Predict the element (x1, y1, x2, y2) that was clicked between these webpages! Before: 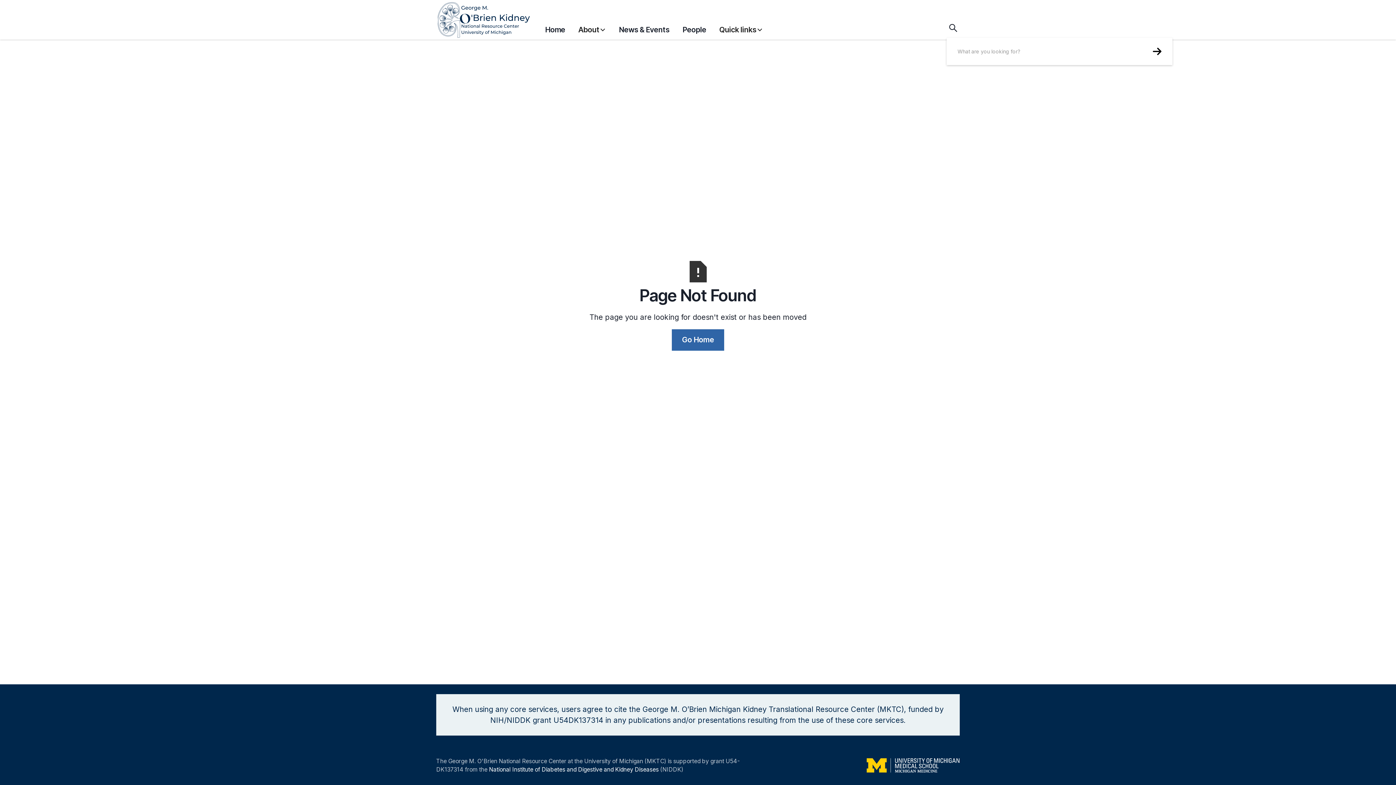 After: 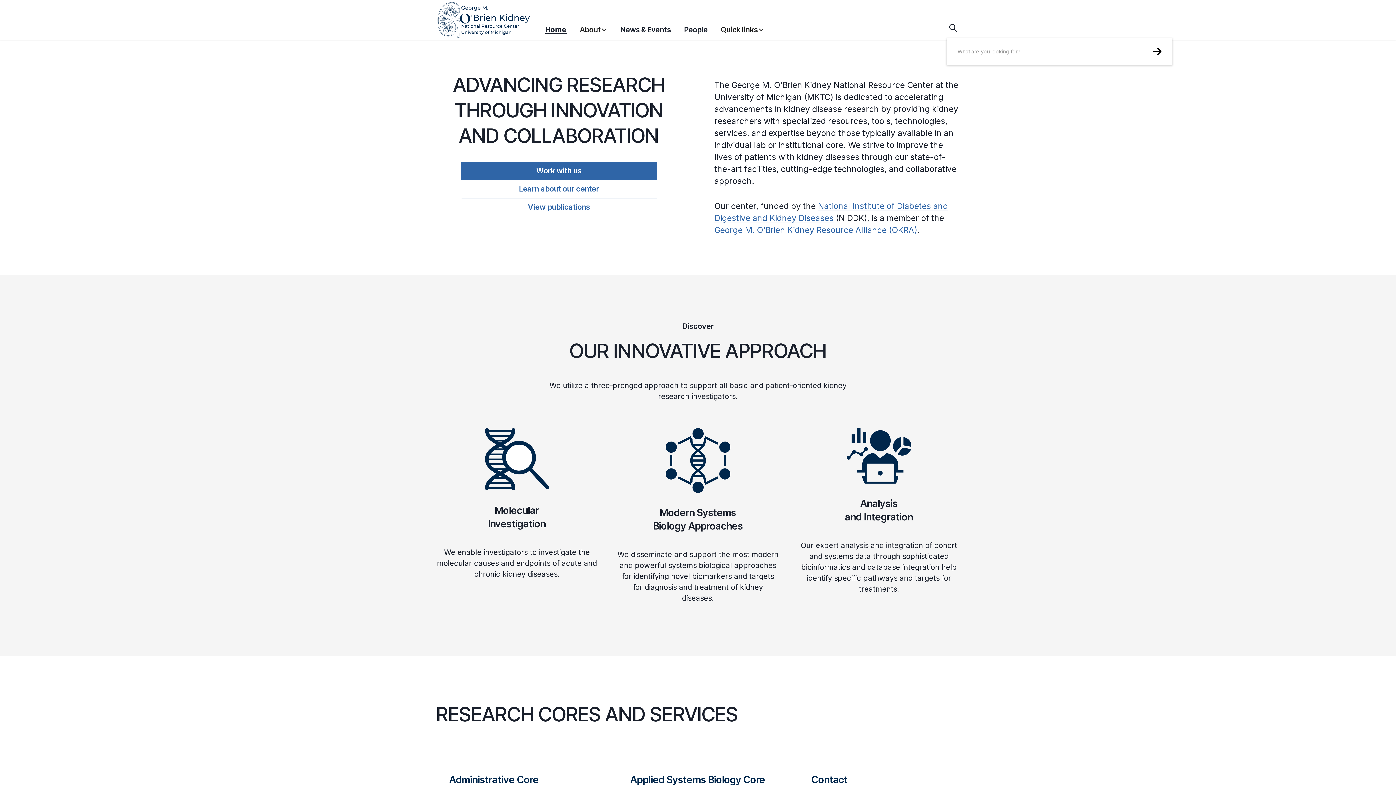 Action: bbox: (436, 0, 545, 39) label: home